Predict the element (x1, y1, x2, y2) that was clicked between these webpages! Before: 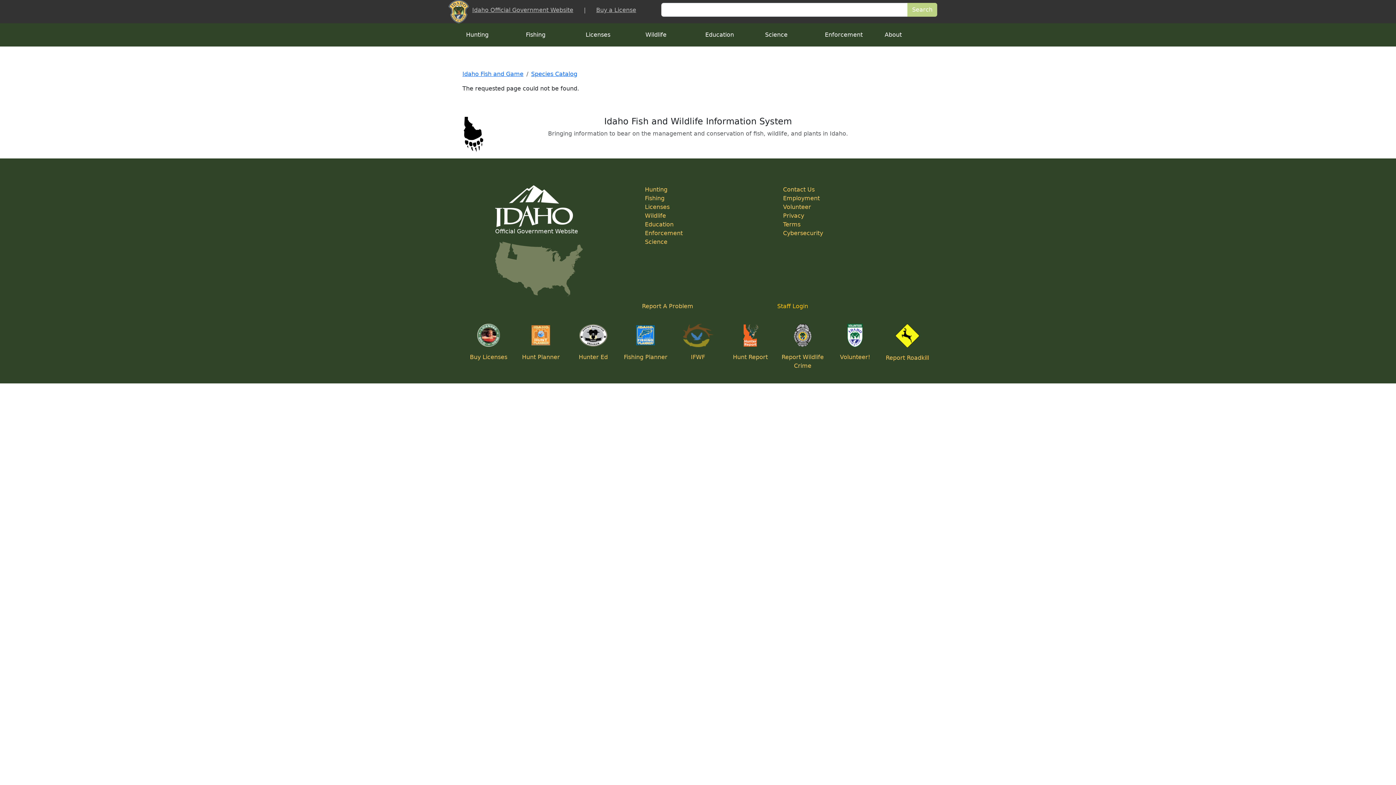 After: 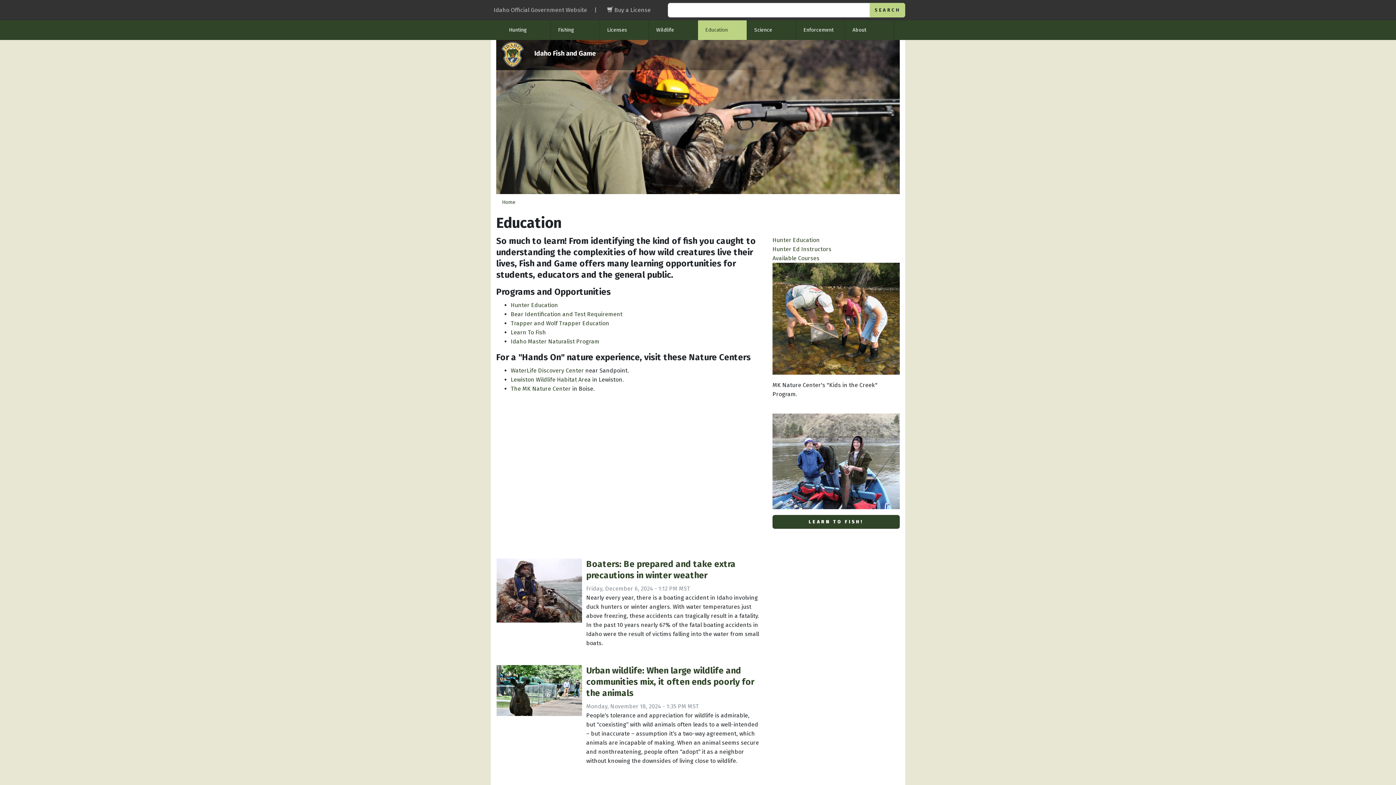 Action: label: Education bbox: (645, 221, 673, 228)